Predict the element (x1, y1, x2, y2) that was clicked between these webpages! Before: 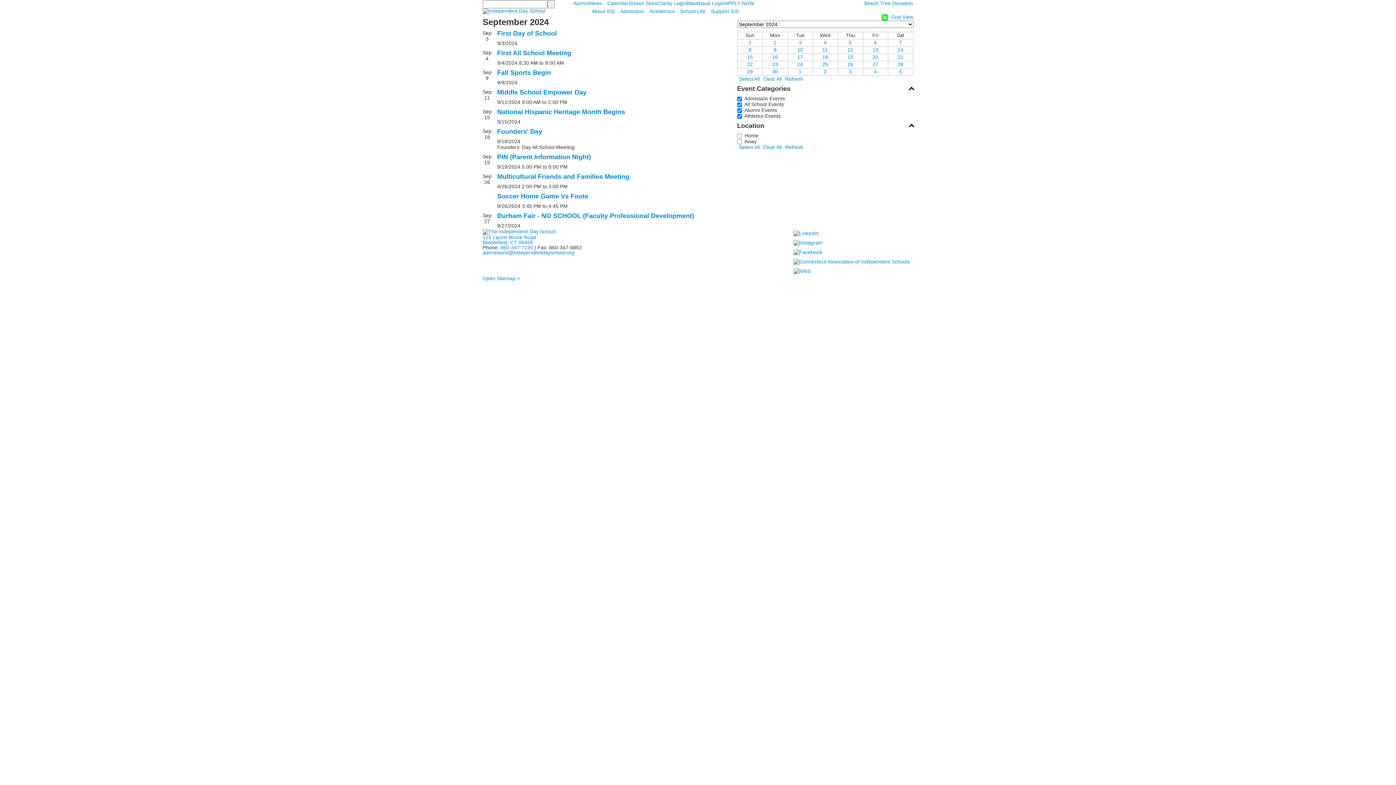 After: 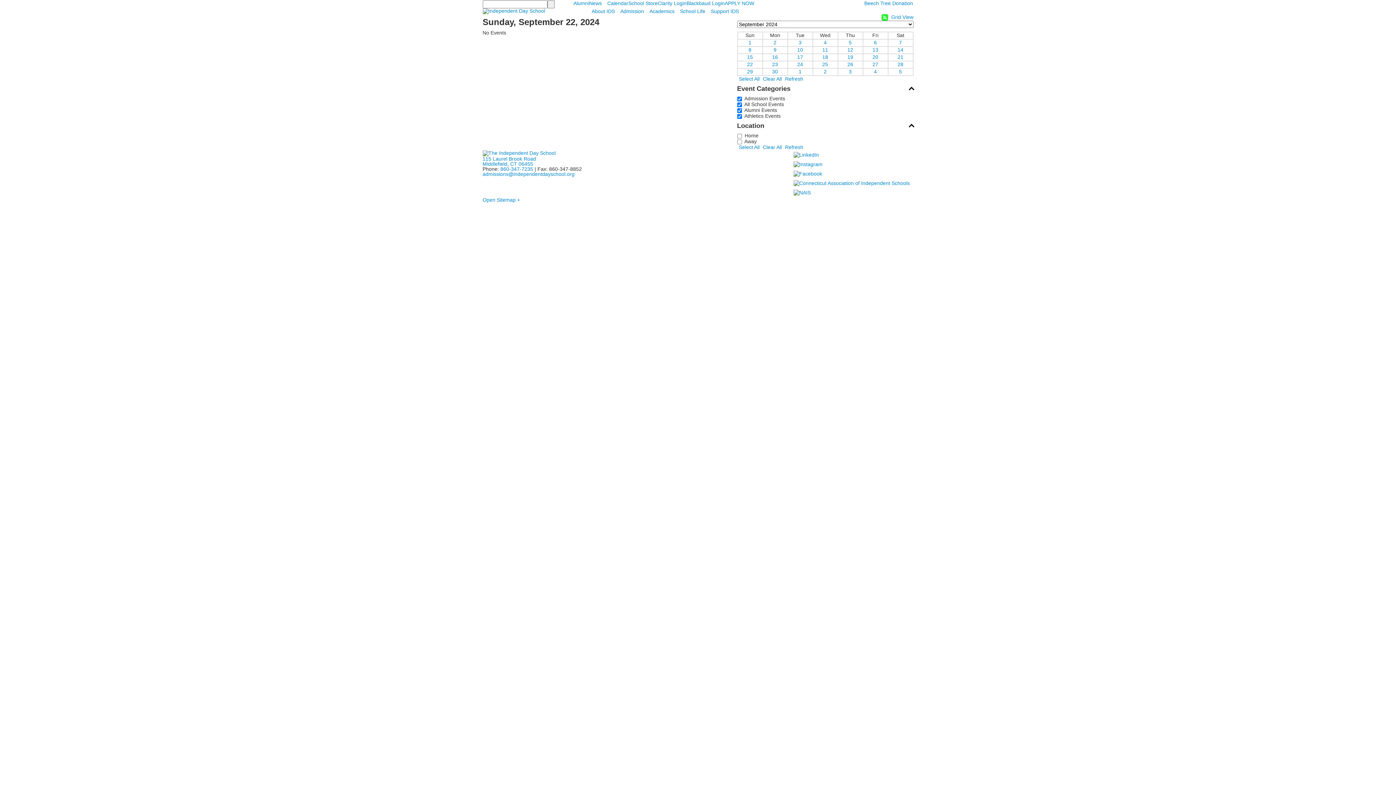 Action: bbox: (738, 61, 762, 68) label: 22